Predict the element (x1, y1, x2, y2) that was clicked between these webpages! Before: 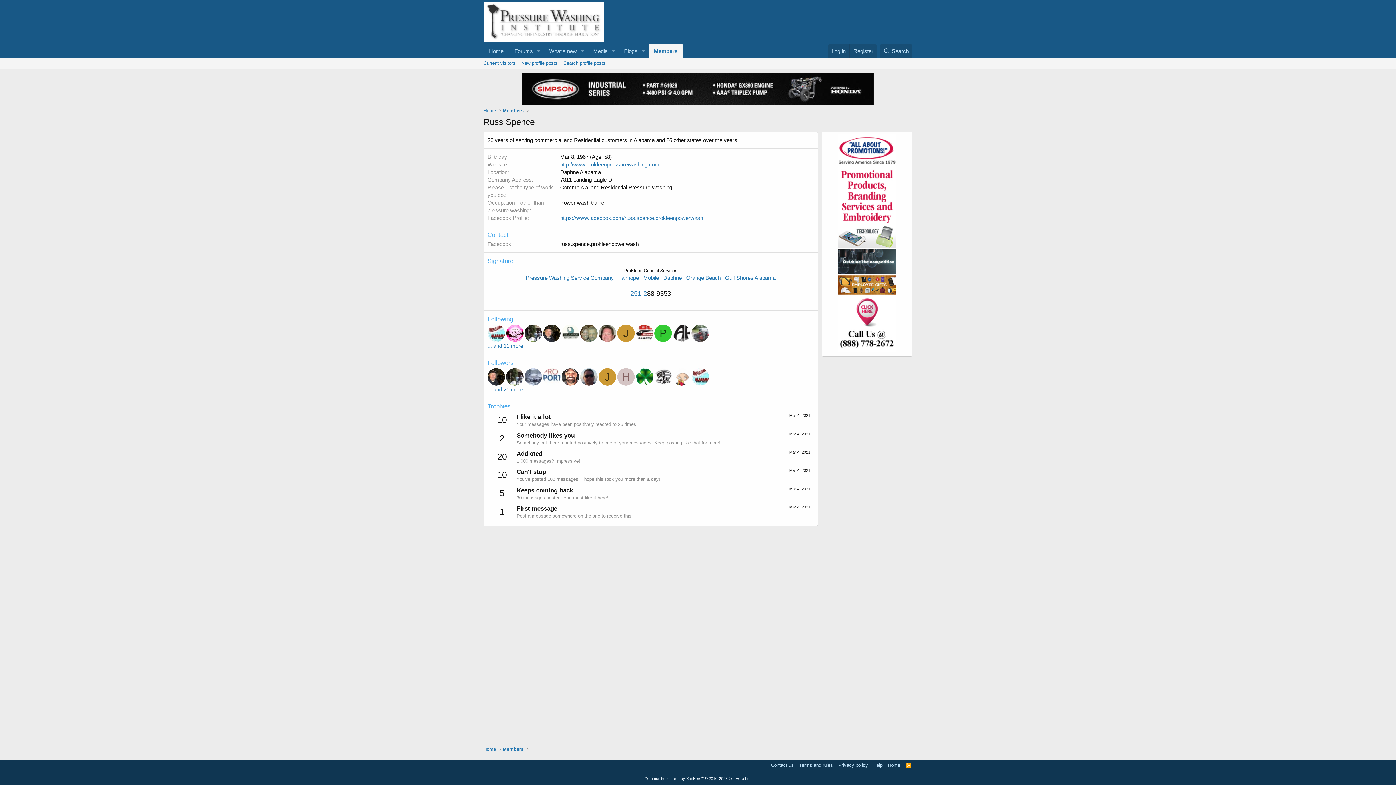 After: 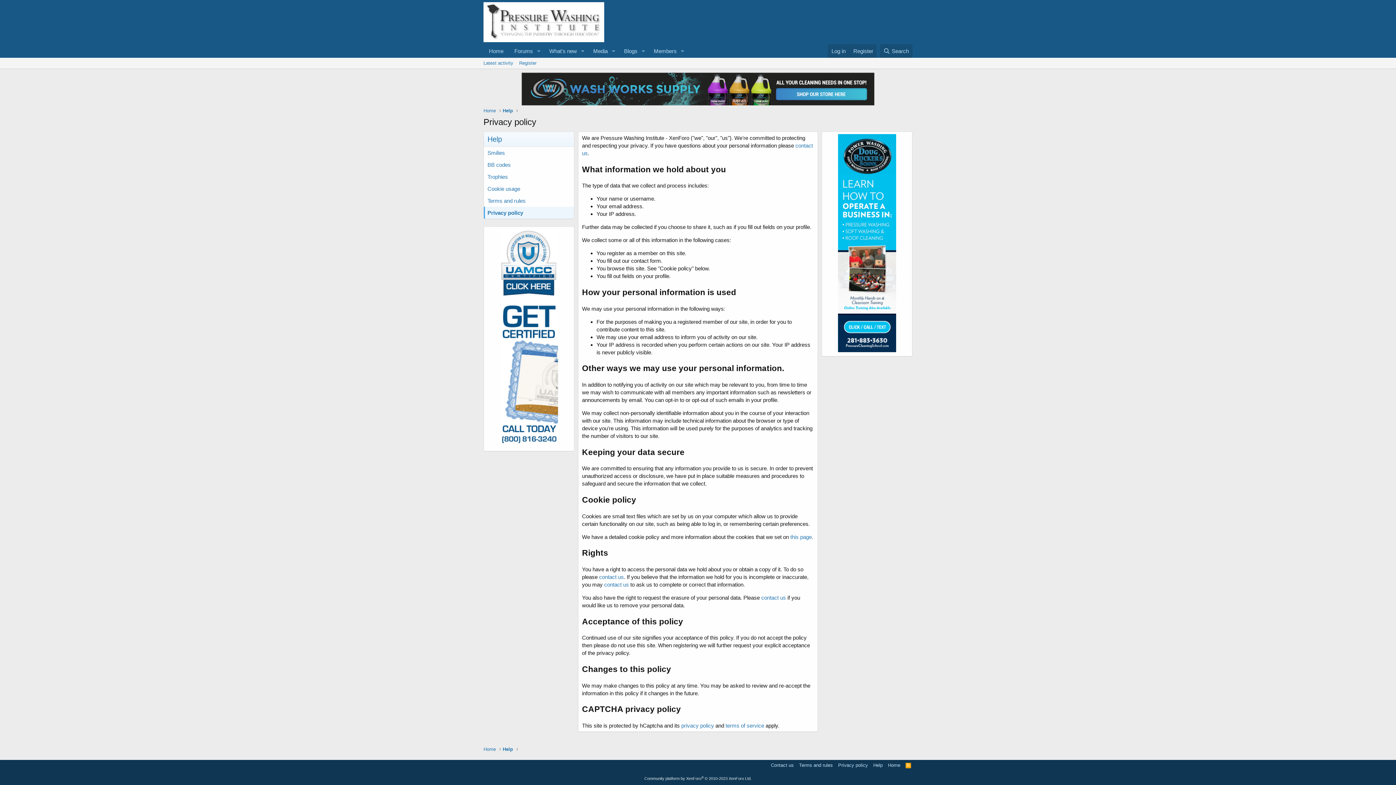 Action: label: Privacy policy bbox: (836, 762, 869, 769)